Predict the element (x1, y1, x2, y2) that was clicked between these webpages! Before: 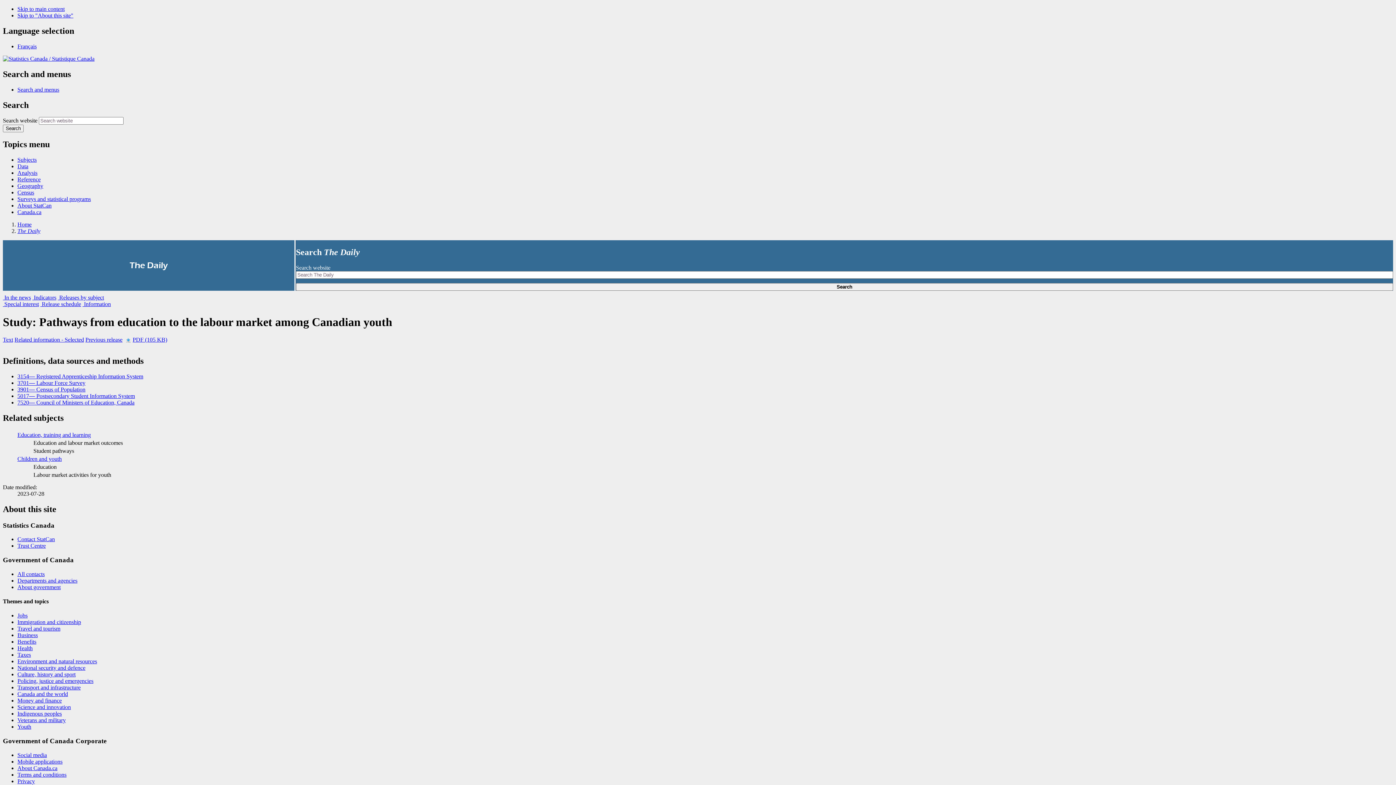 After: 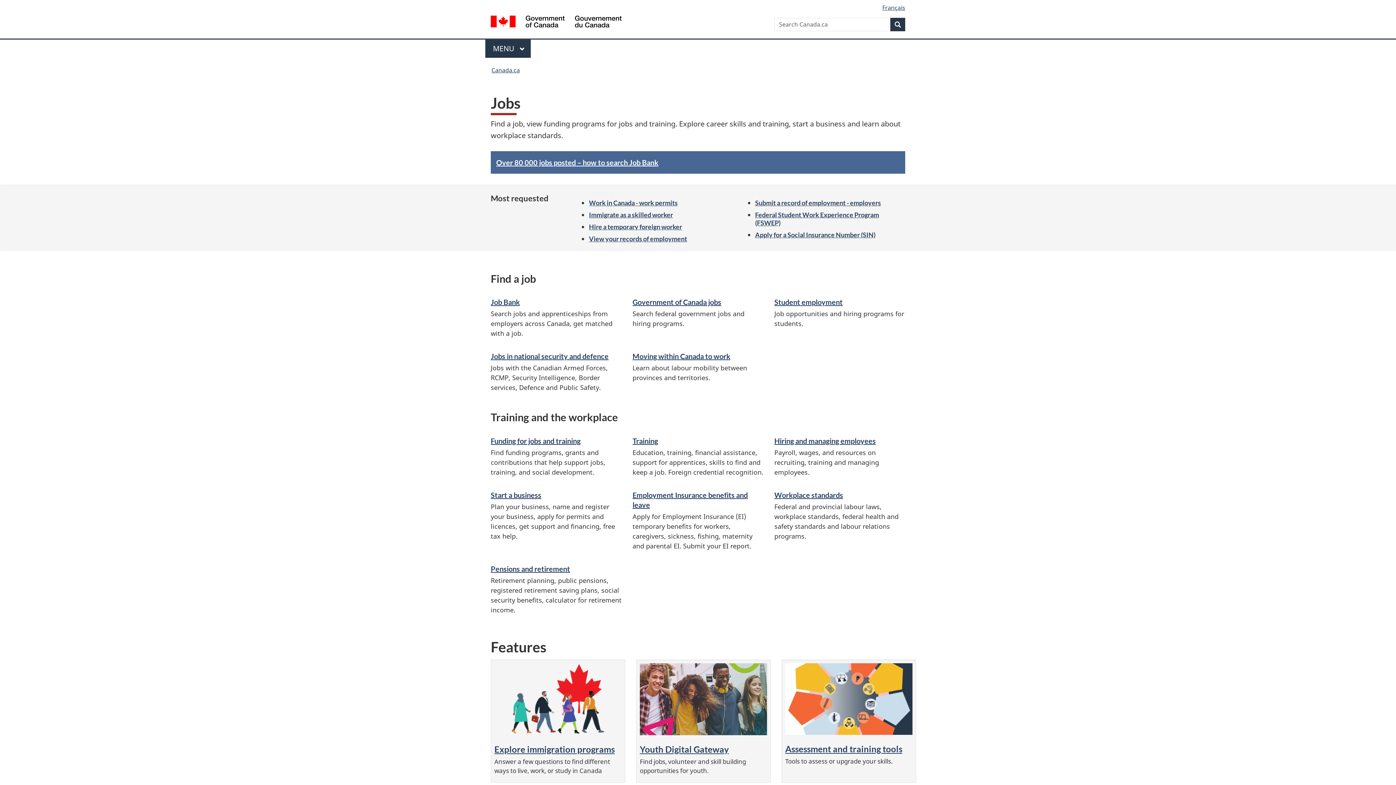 Action: label: Jobs bbox: (17, 612, 27, 619)